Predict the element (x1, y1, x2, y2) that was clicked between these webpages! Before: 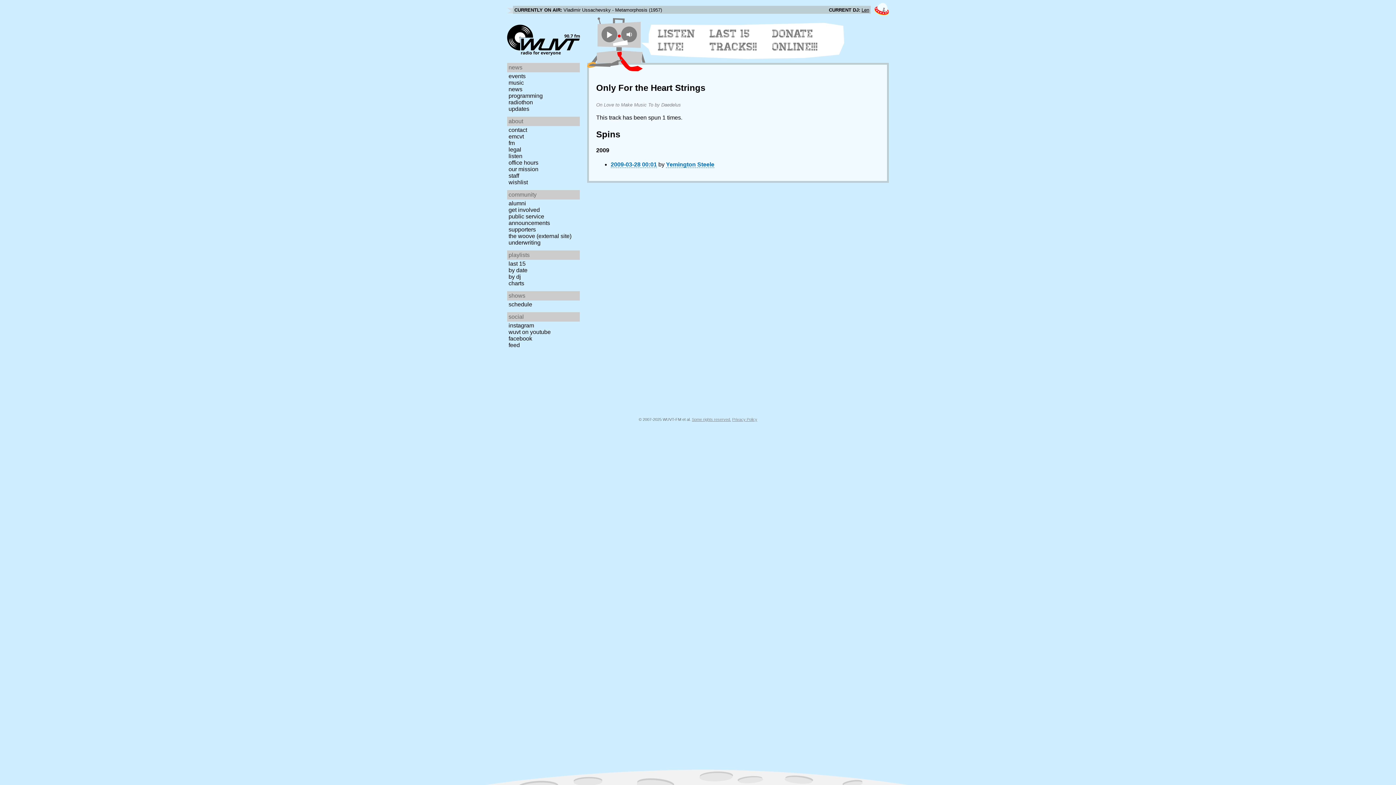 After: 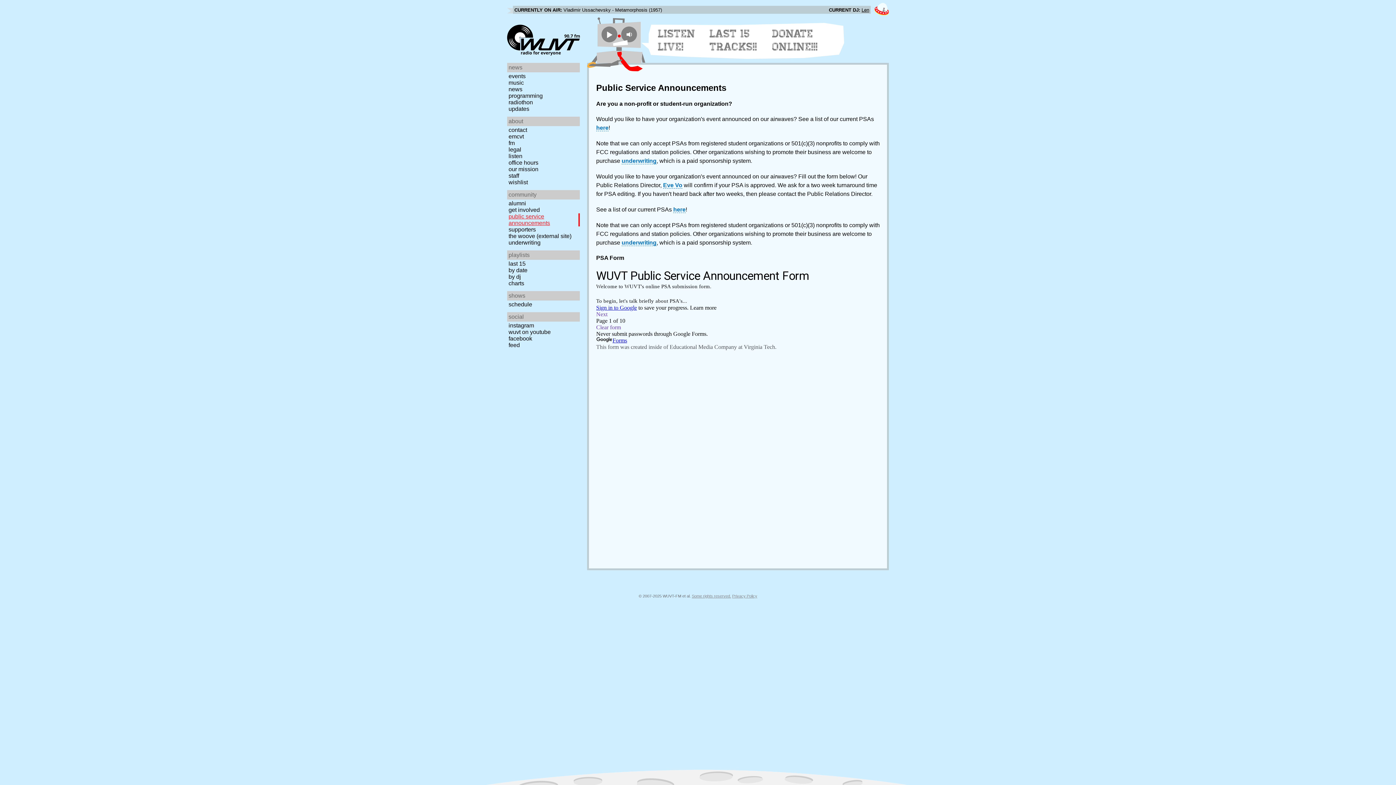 Action: label: public service announcements bbox: (507, 213, 582, 226)